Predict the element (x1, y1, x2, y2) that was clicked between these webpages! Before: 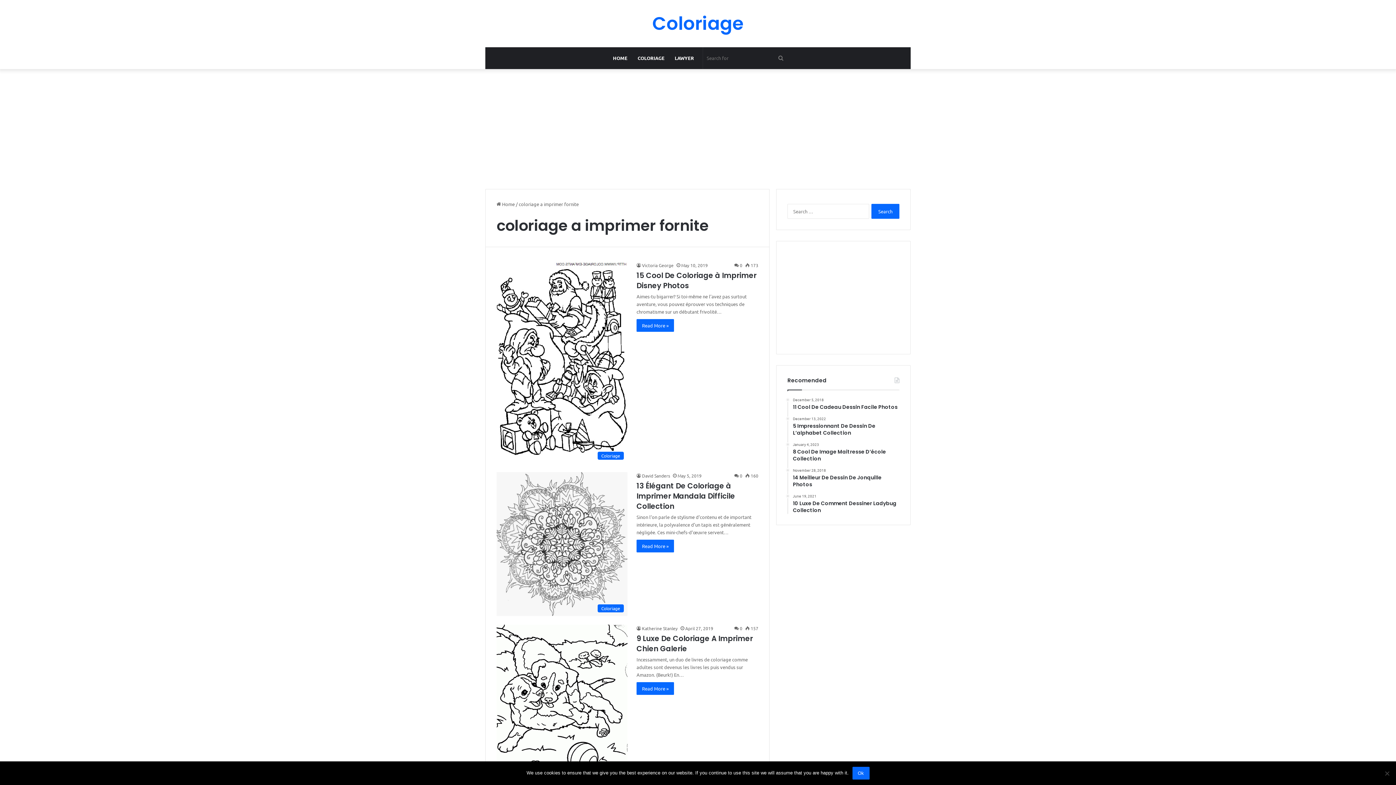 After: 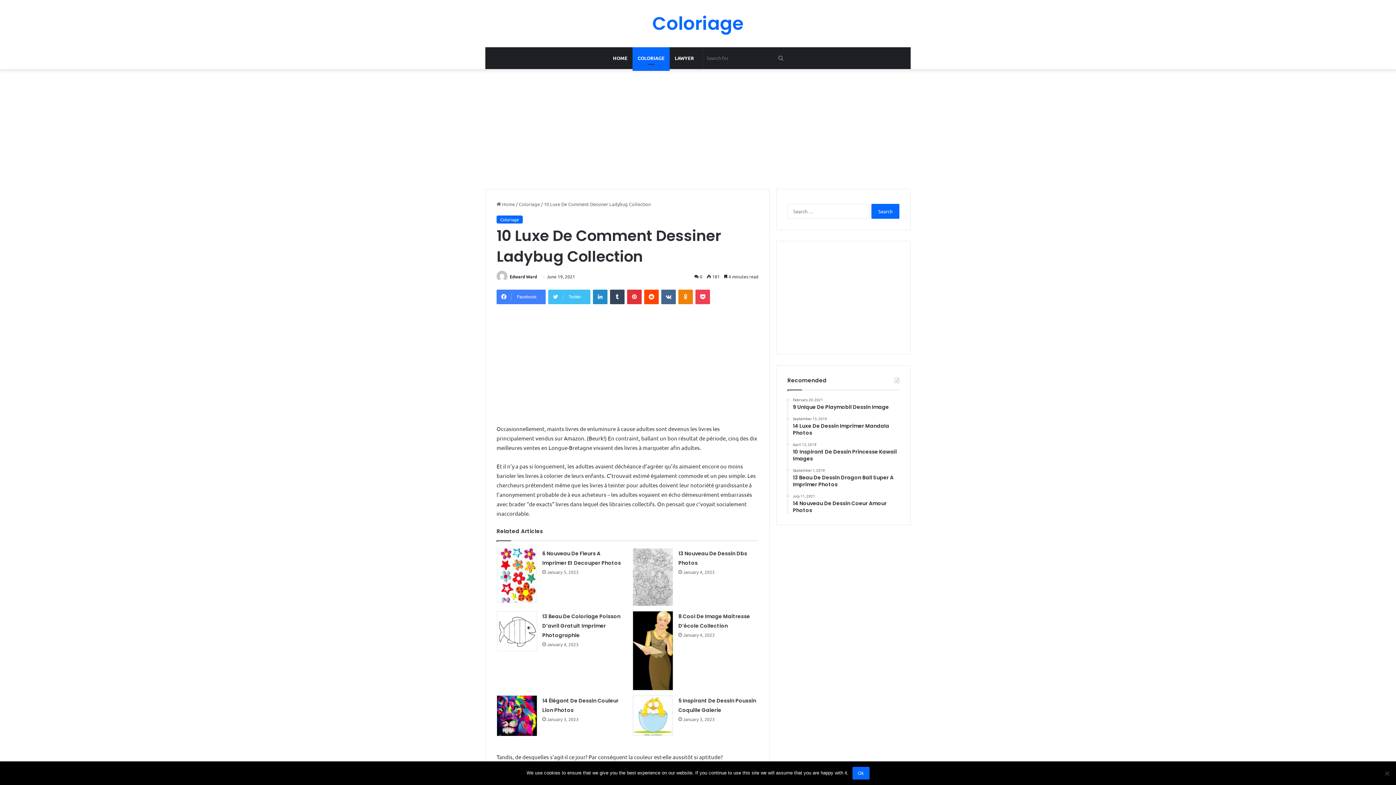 Action: bbox: (793, 494, 899, 514) label: June 19, 2021
10 Luxe De Comment Dessiner Ladybug Collection